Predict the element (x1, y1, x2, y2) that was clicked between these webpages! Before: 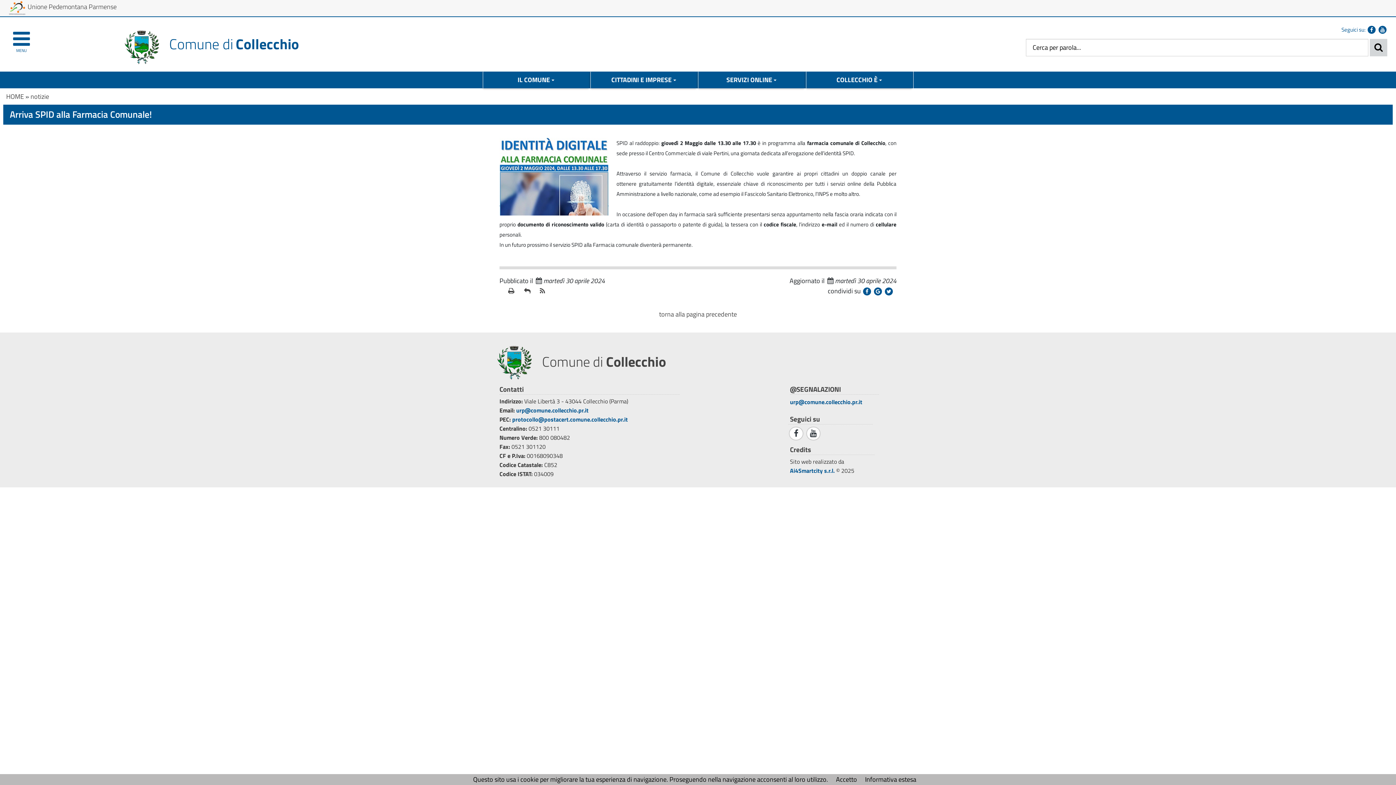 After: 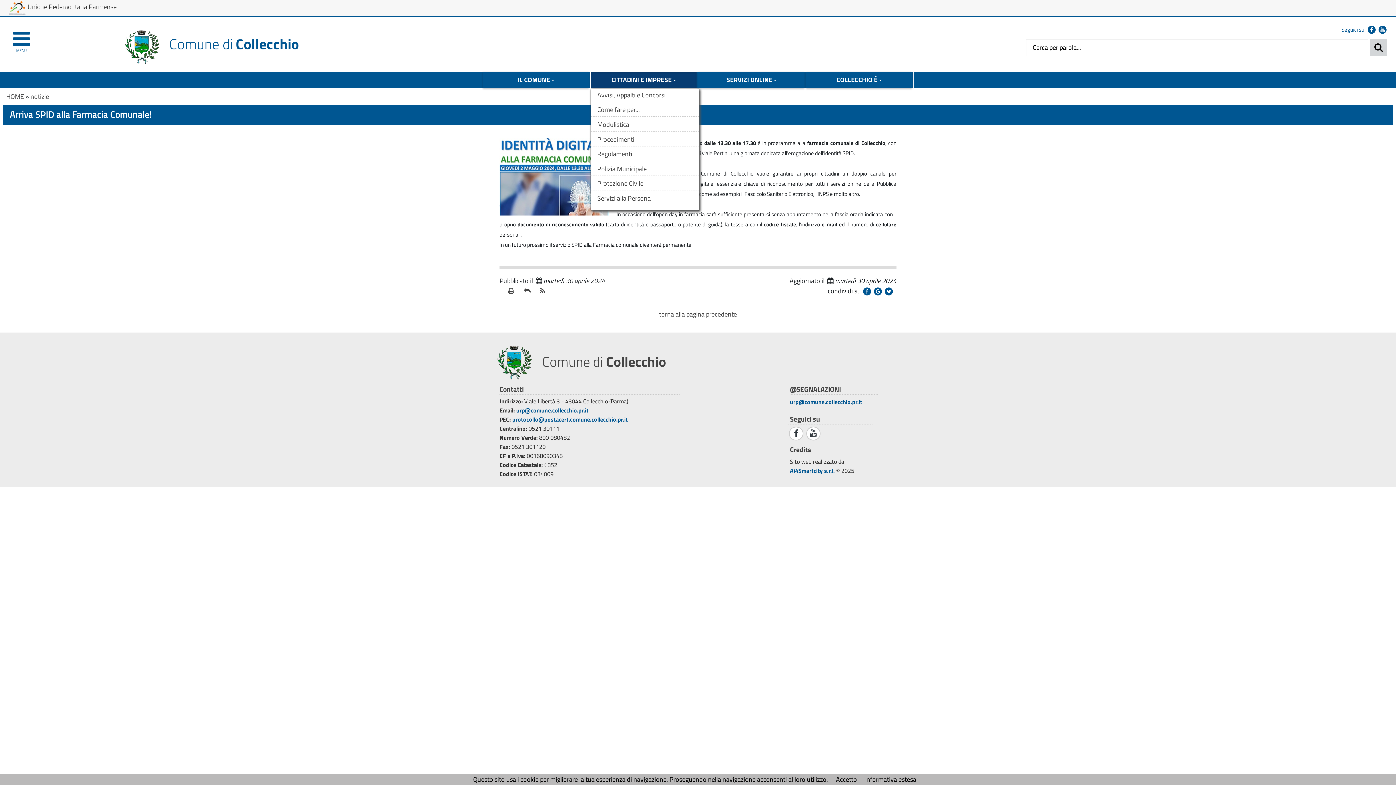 Action: label: CITTADINI E IMPRESE  bbox: (590, 71, 696, 88)